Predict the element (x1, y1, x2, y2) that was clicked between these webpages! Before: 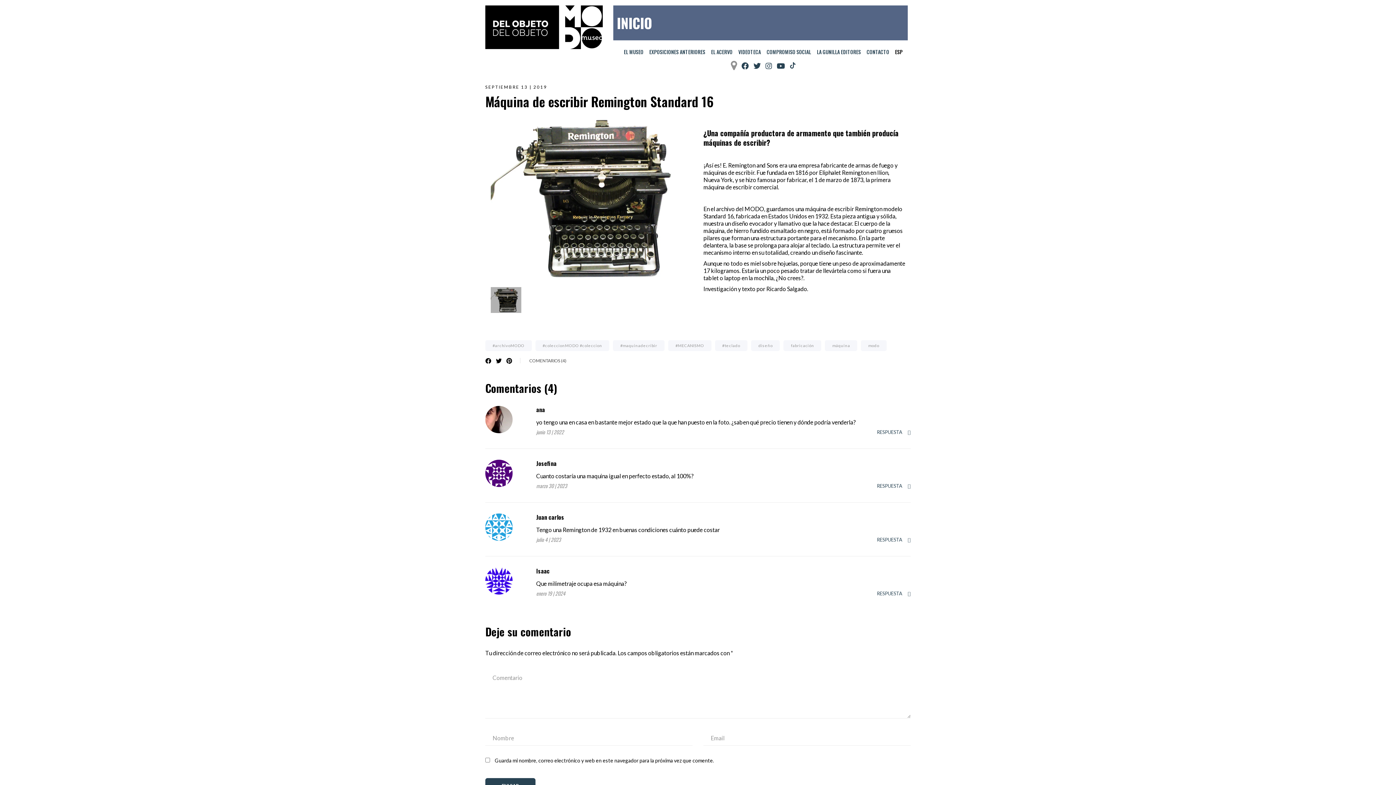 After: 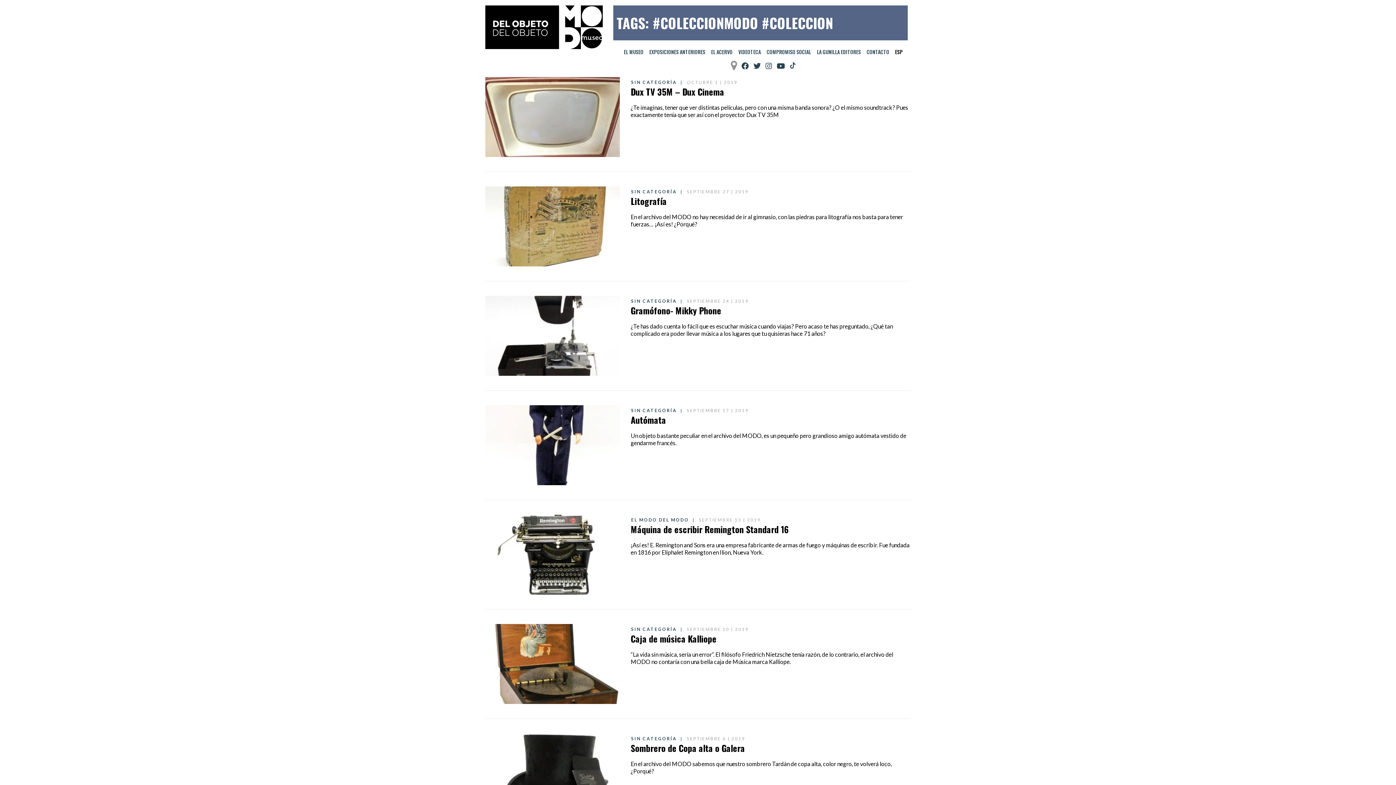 Action: label: #coleccionMODO #coleccion bbox: (535, 340, 609, 351)